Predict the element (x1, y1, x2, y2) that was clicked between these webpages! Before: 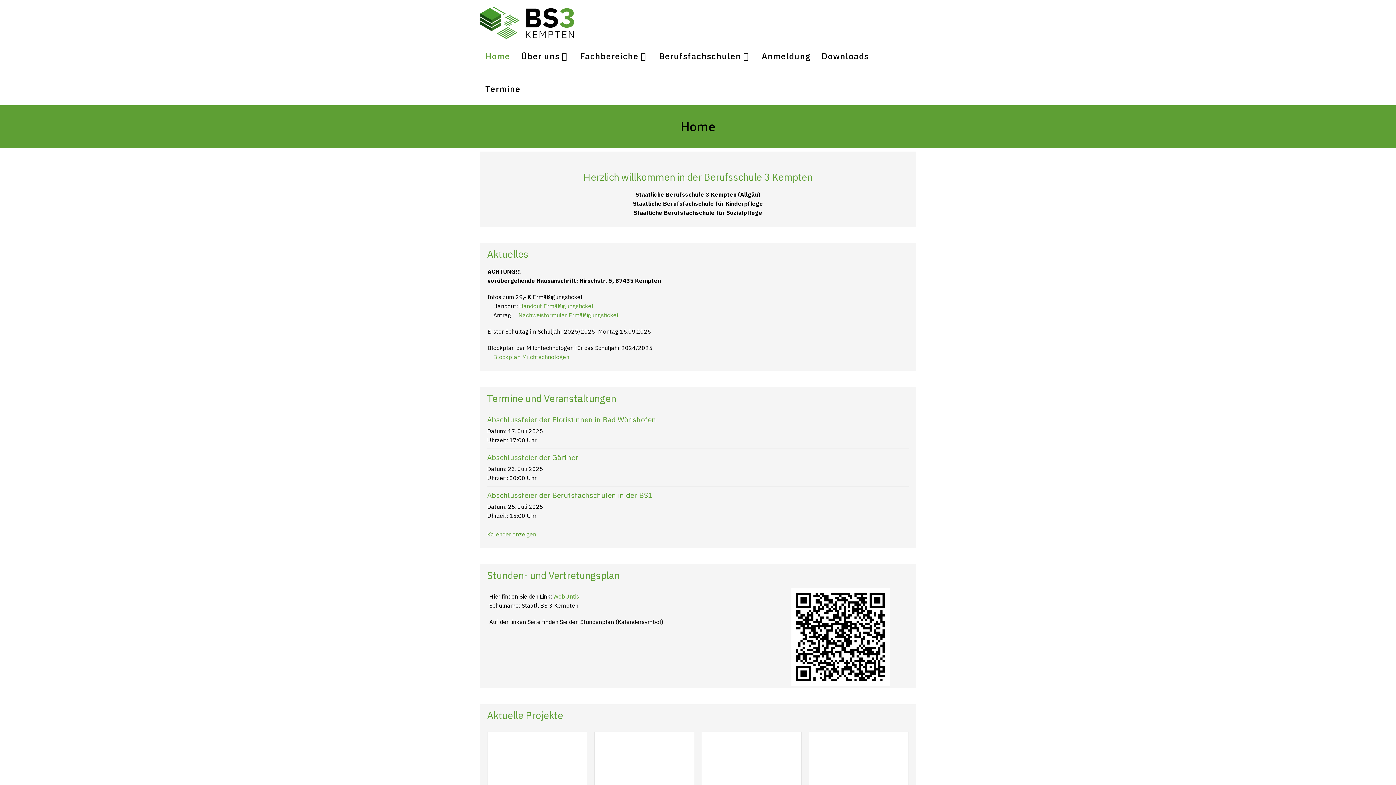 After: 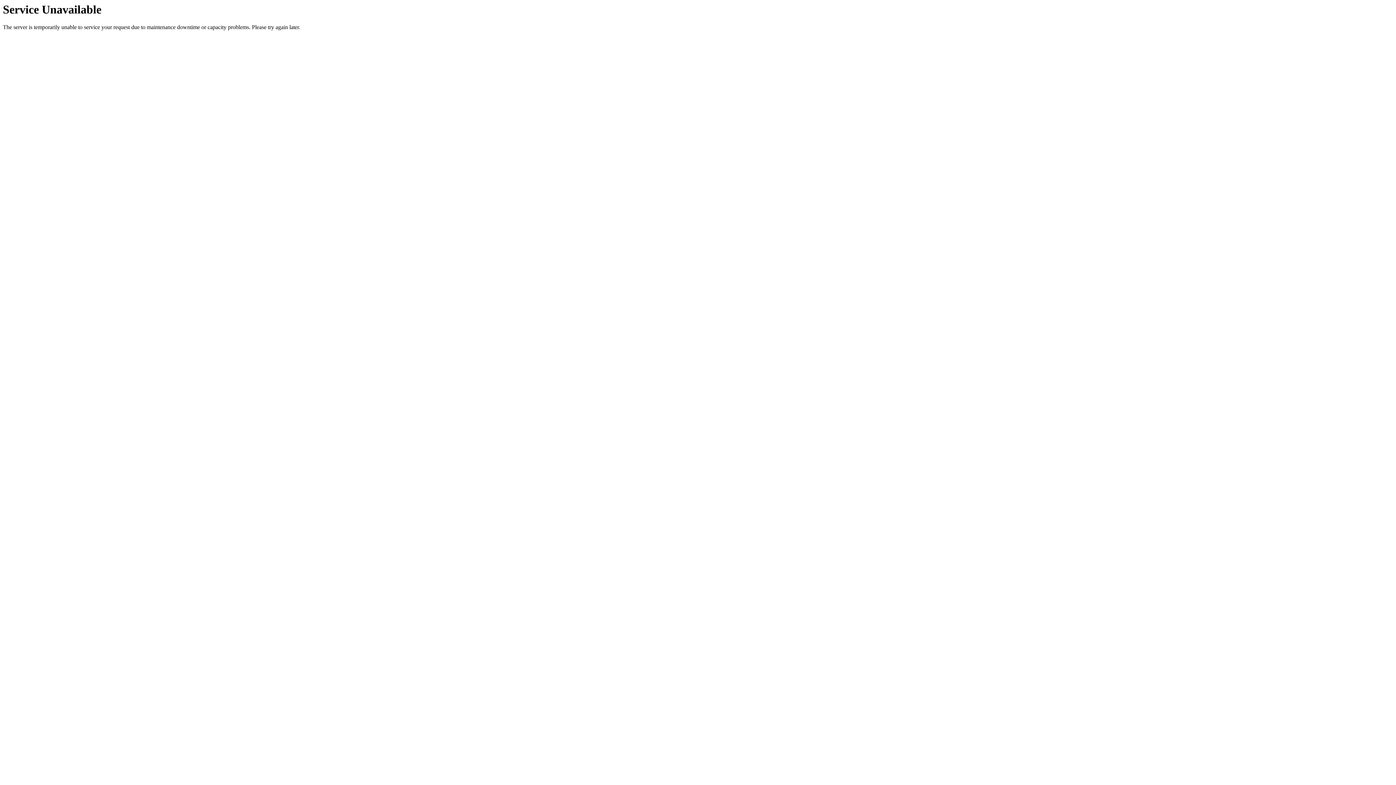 Action: label: Anmeldung bbox: (756, 39, 816, 72)